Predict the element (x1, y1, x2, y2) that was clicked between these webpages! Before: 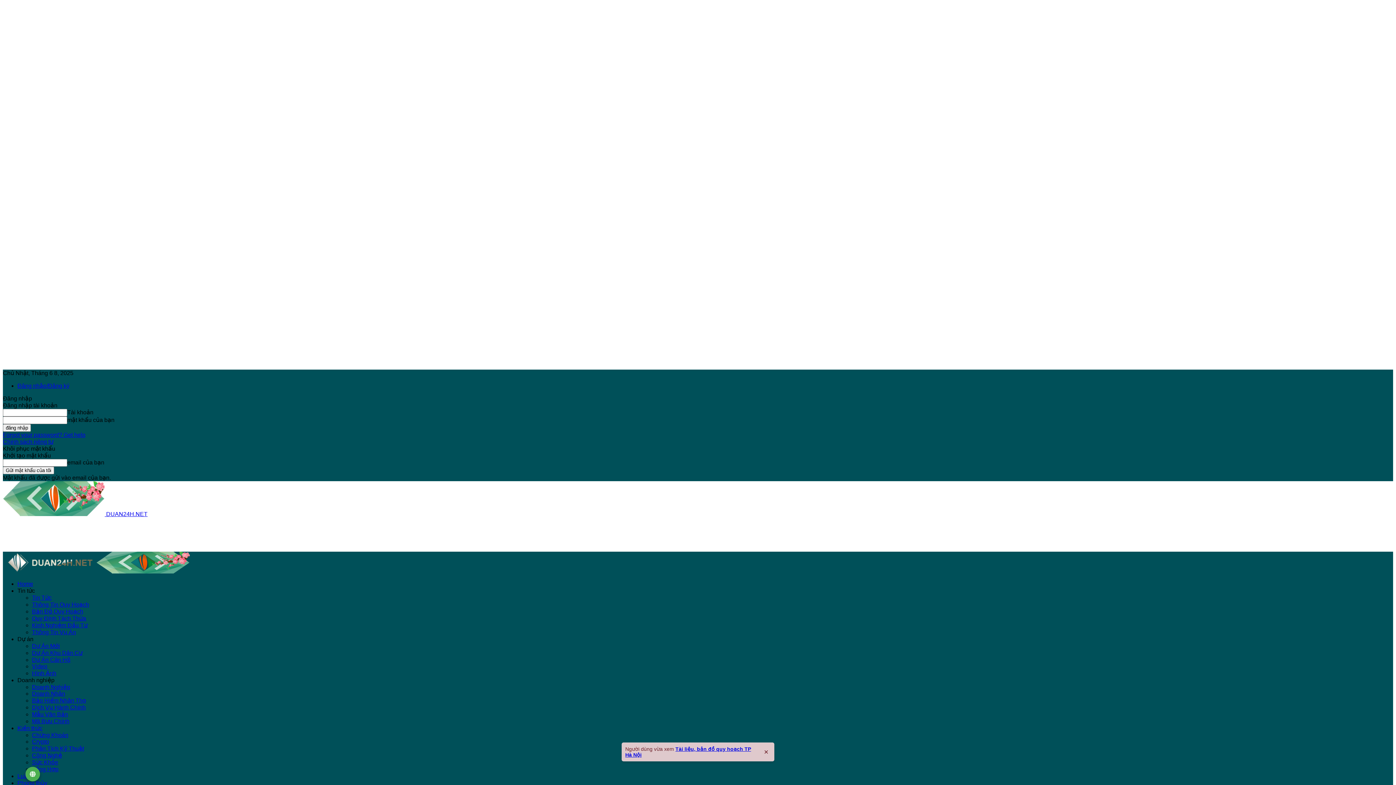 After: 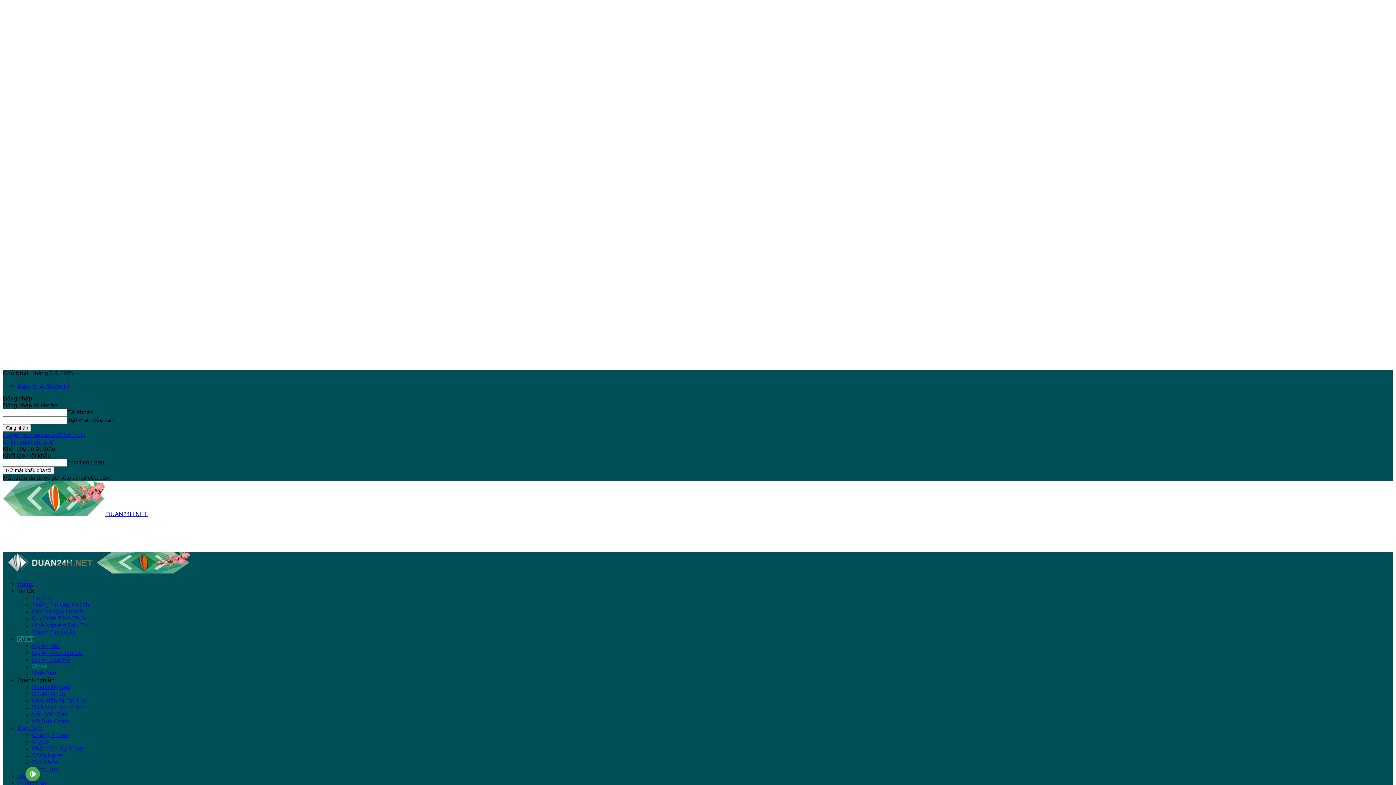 Action: label: Video bbox: (32, 663, 47, 669)